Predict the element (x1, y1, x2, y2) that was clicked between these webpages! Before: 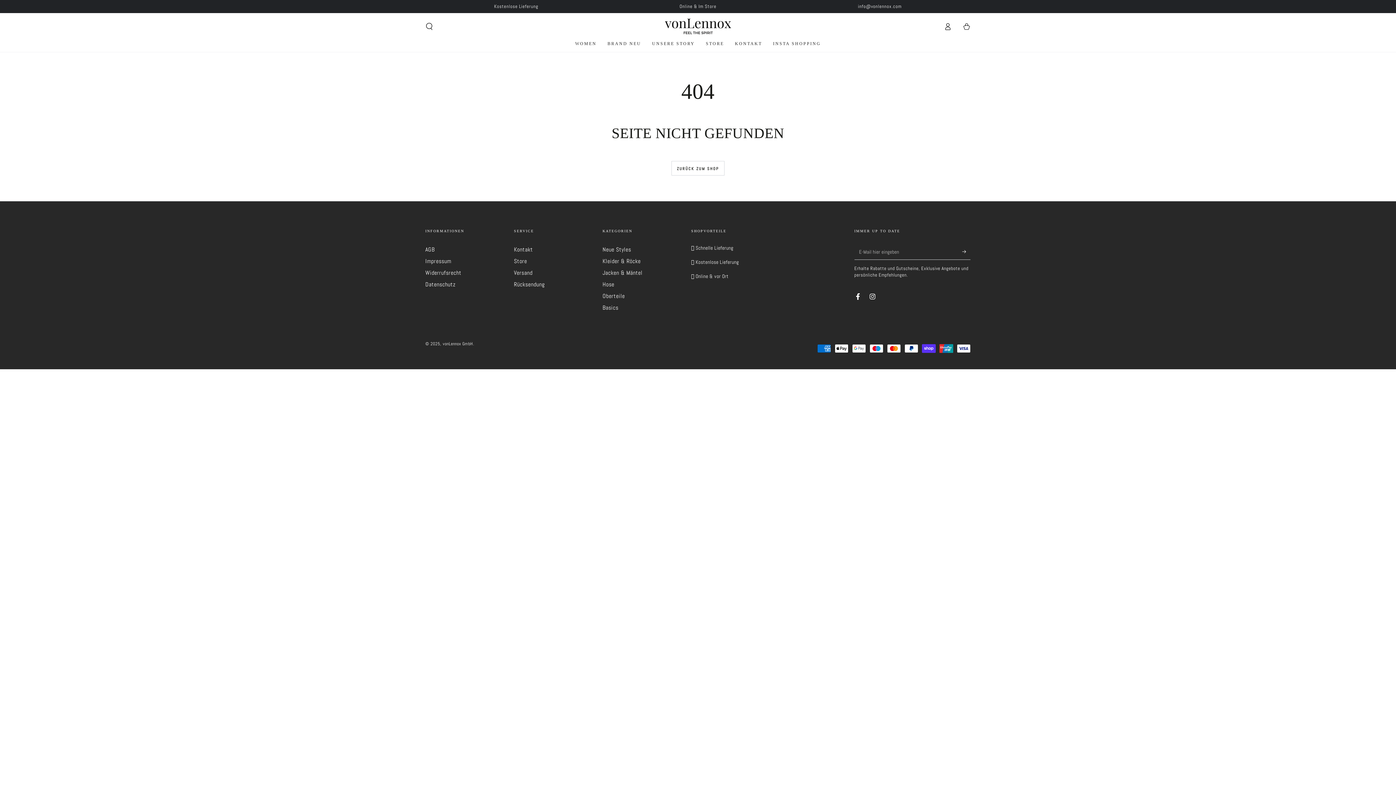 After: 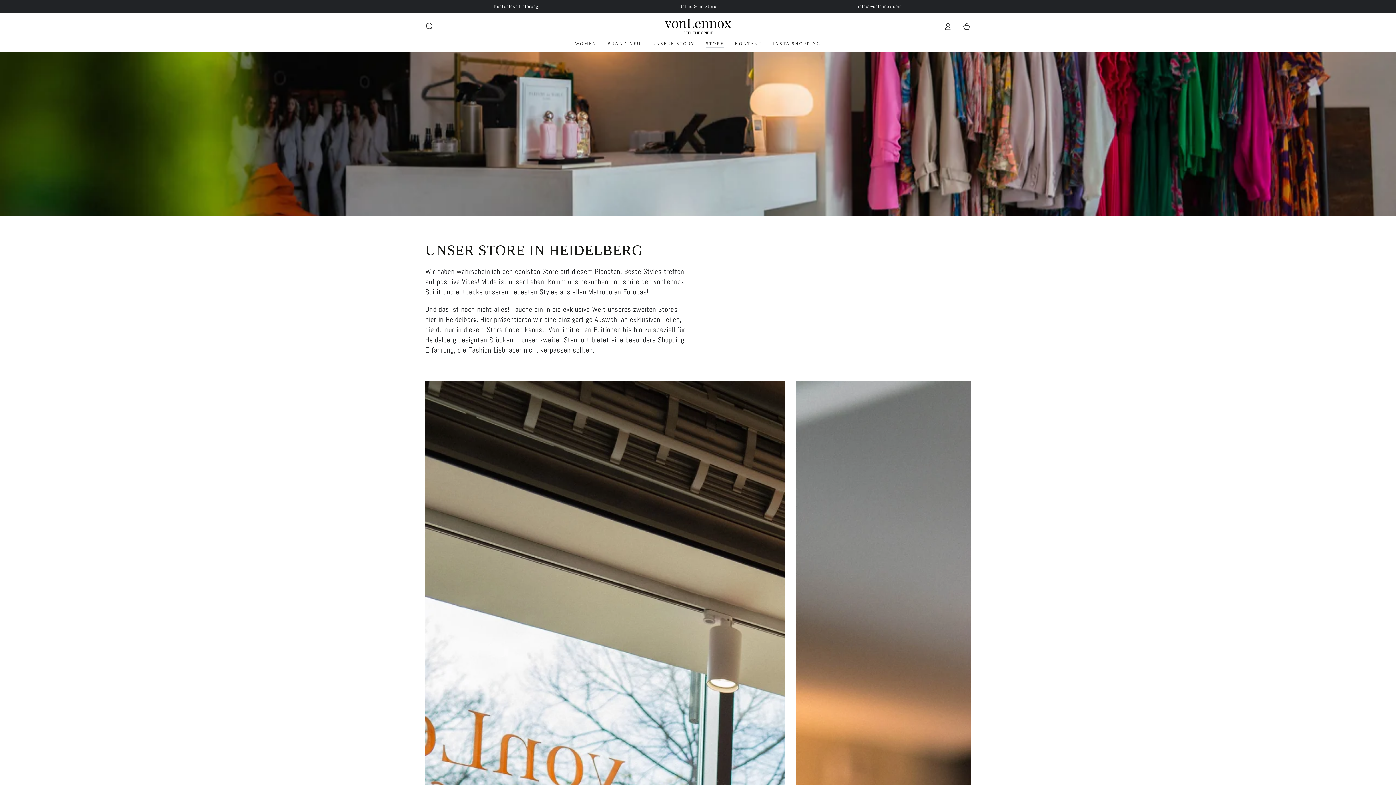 Action: label: Store bbox: (514, 257, 527, 265)